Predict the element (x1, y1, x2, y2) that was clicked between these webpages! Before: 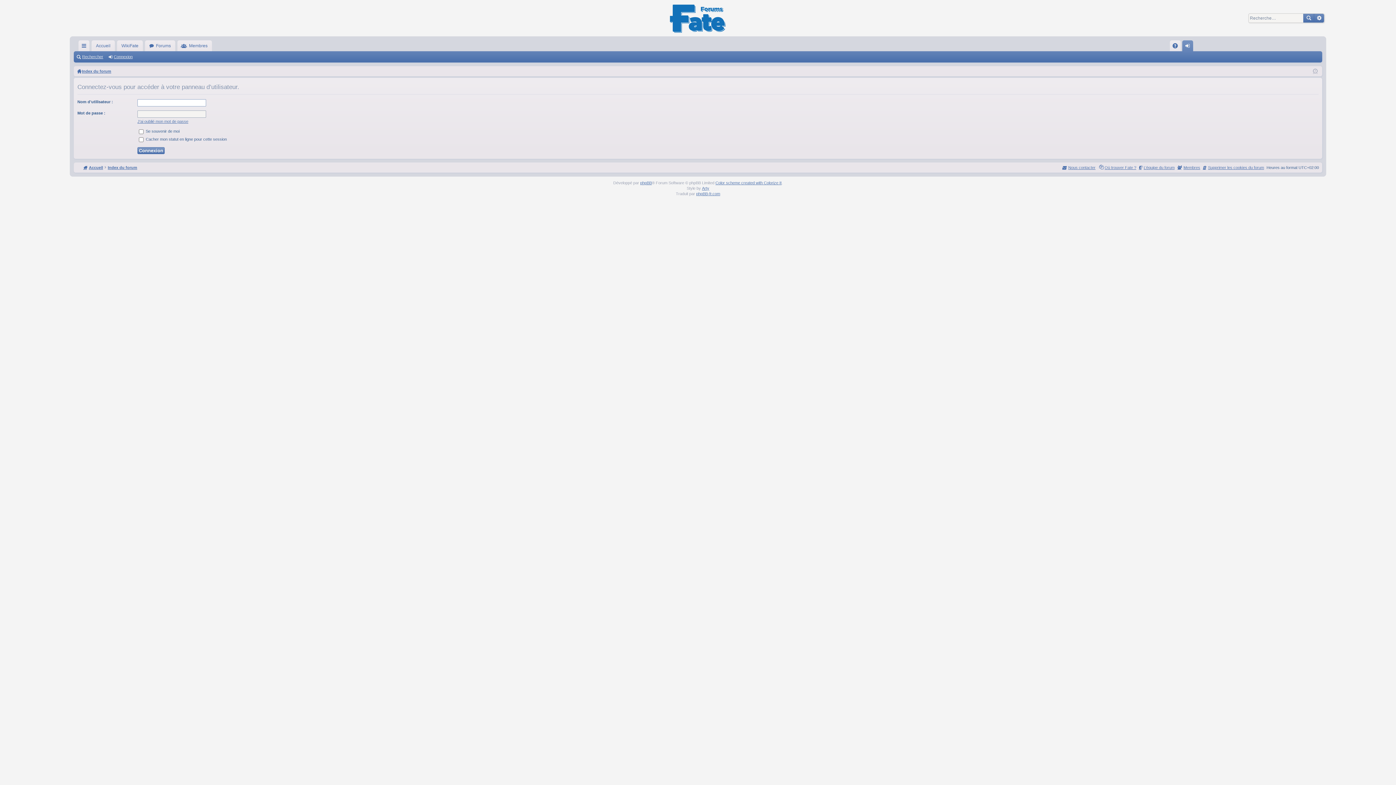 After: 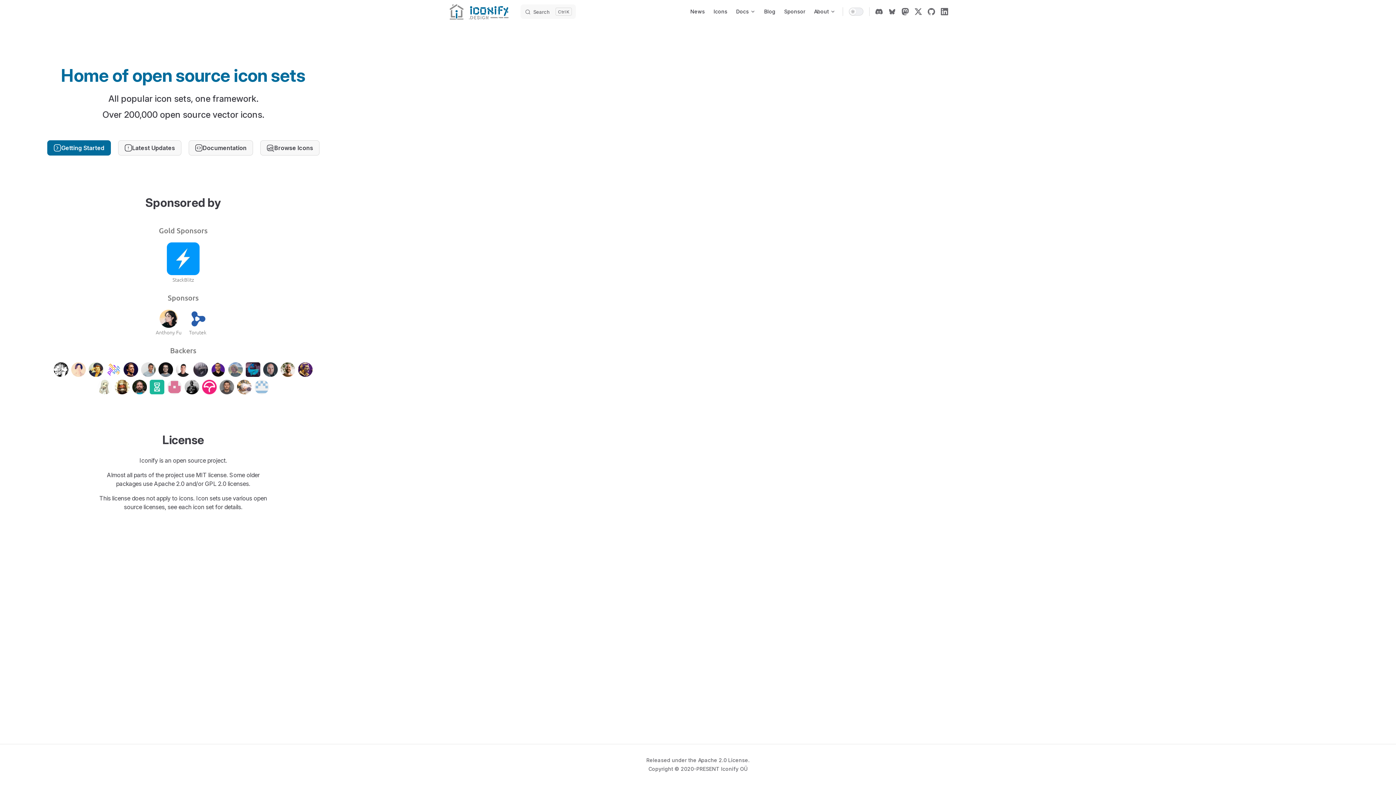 Action: bbox: (702, 186, 709, 190) label: Arty